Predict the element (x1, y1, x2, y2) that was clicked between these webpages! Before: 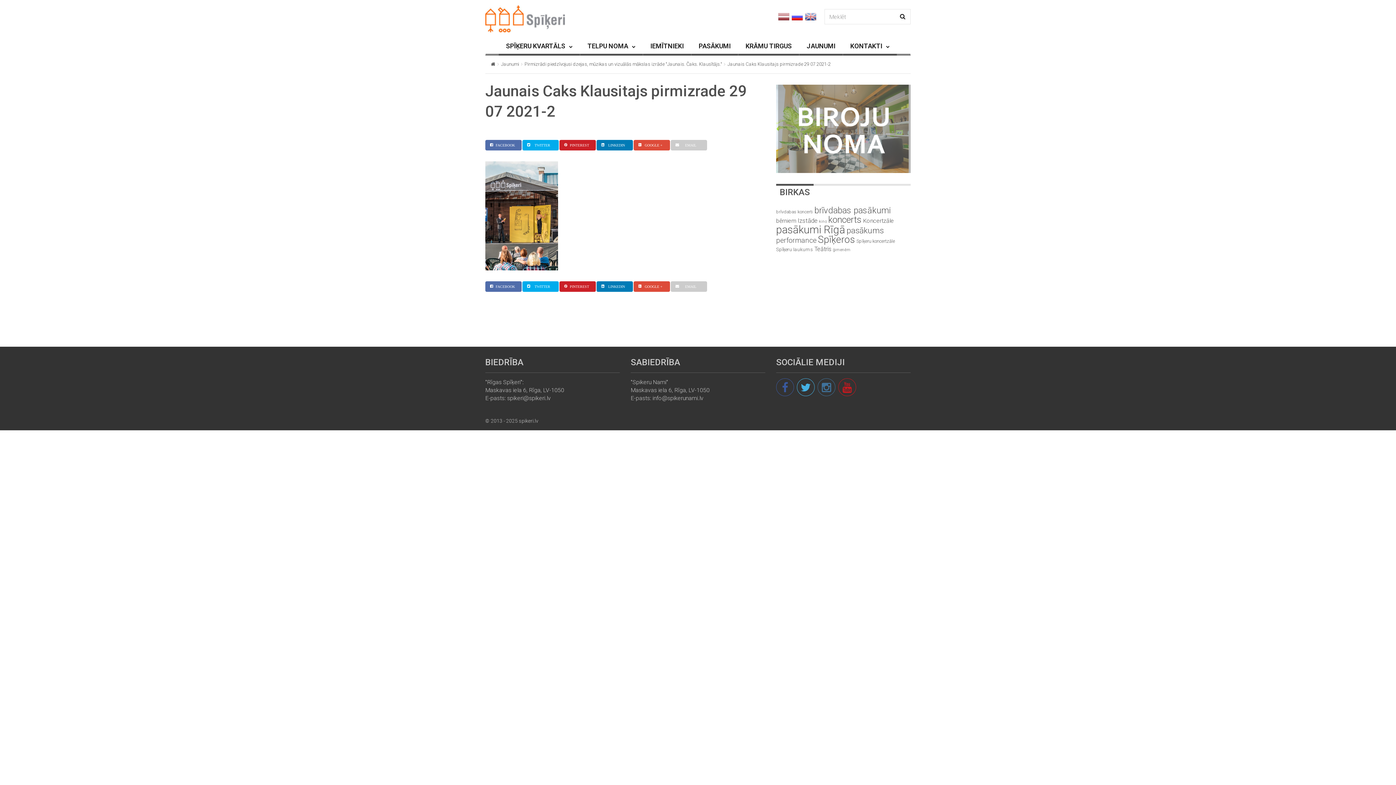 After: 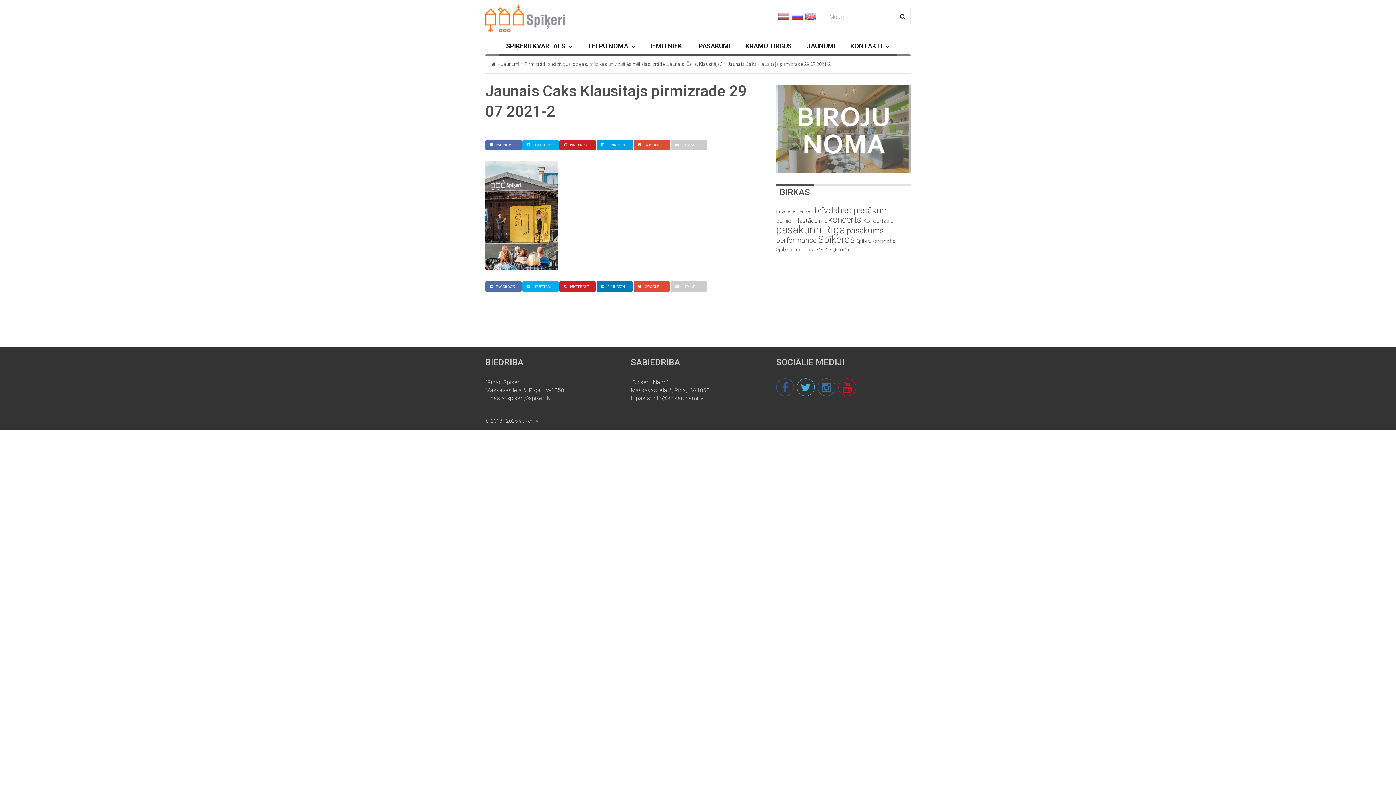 Action: label: LINKEDIN bbox: (596, 140, 633, 150)